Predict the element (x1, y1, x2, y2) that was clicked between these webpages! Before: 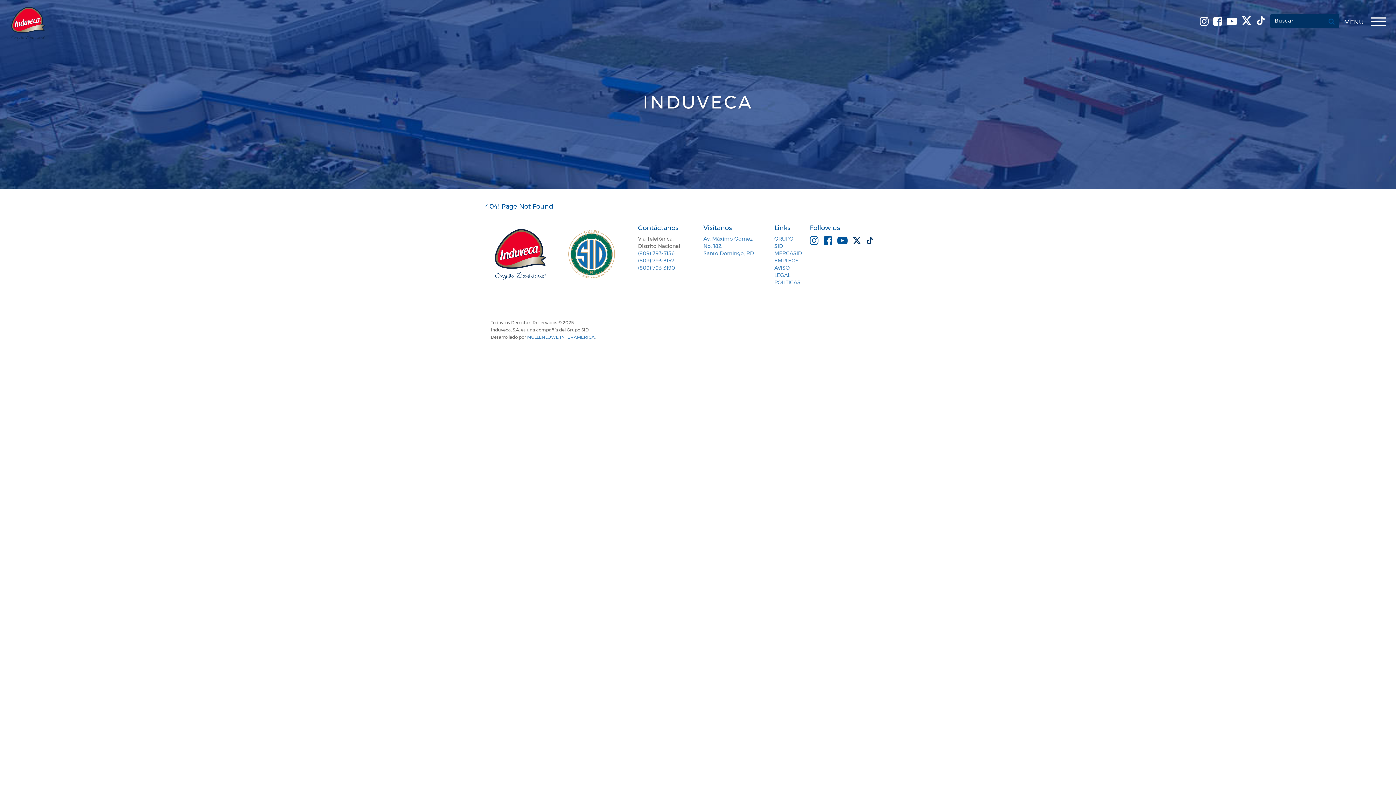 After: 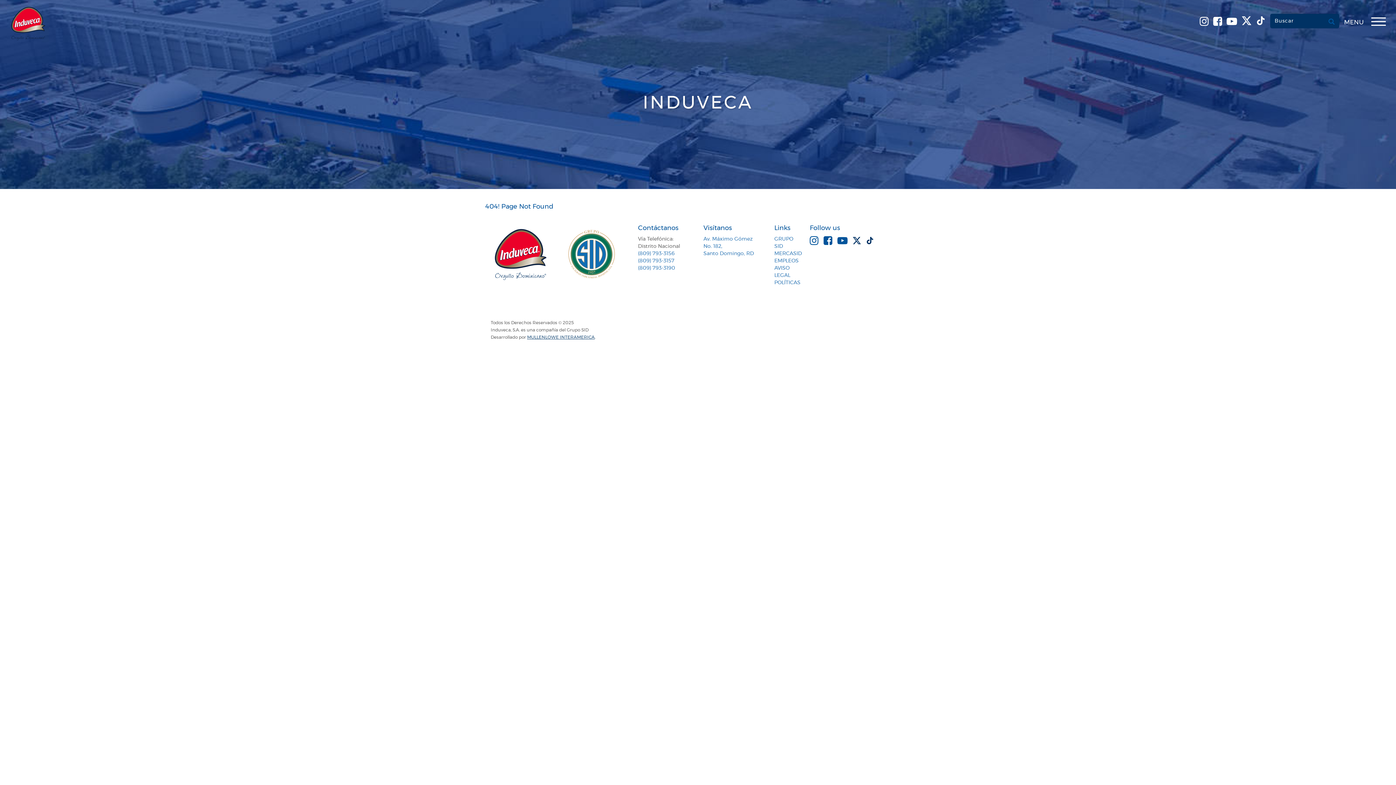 Action: label: MULLENLOWE INTERAMERICA bbox: (527, 335, 594, 339)